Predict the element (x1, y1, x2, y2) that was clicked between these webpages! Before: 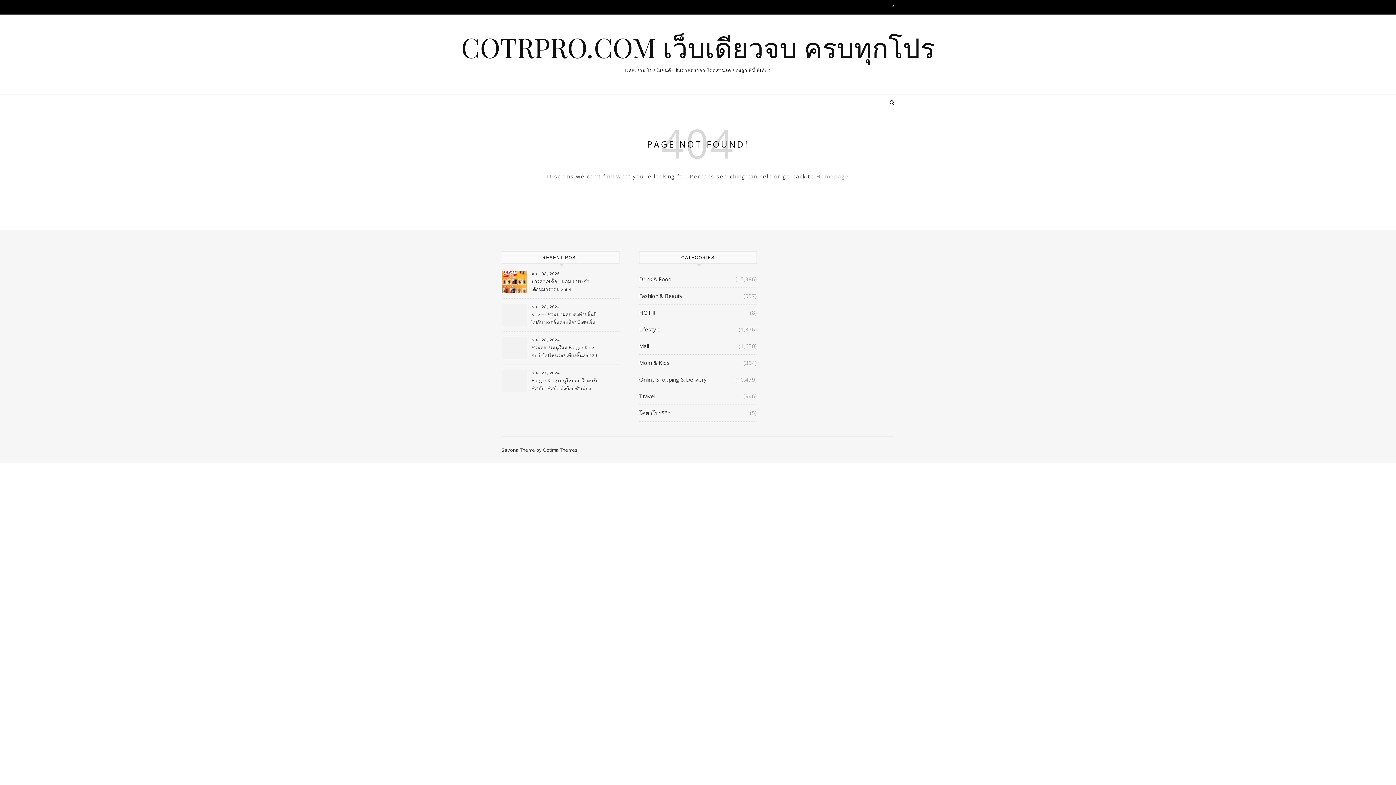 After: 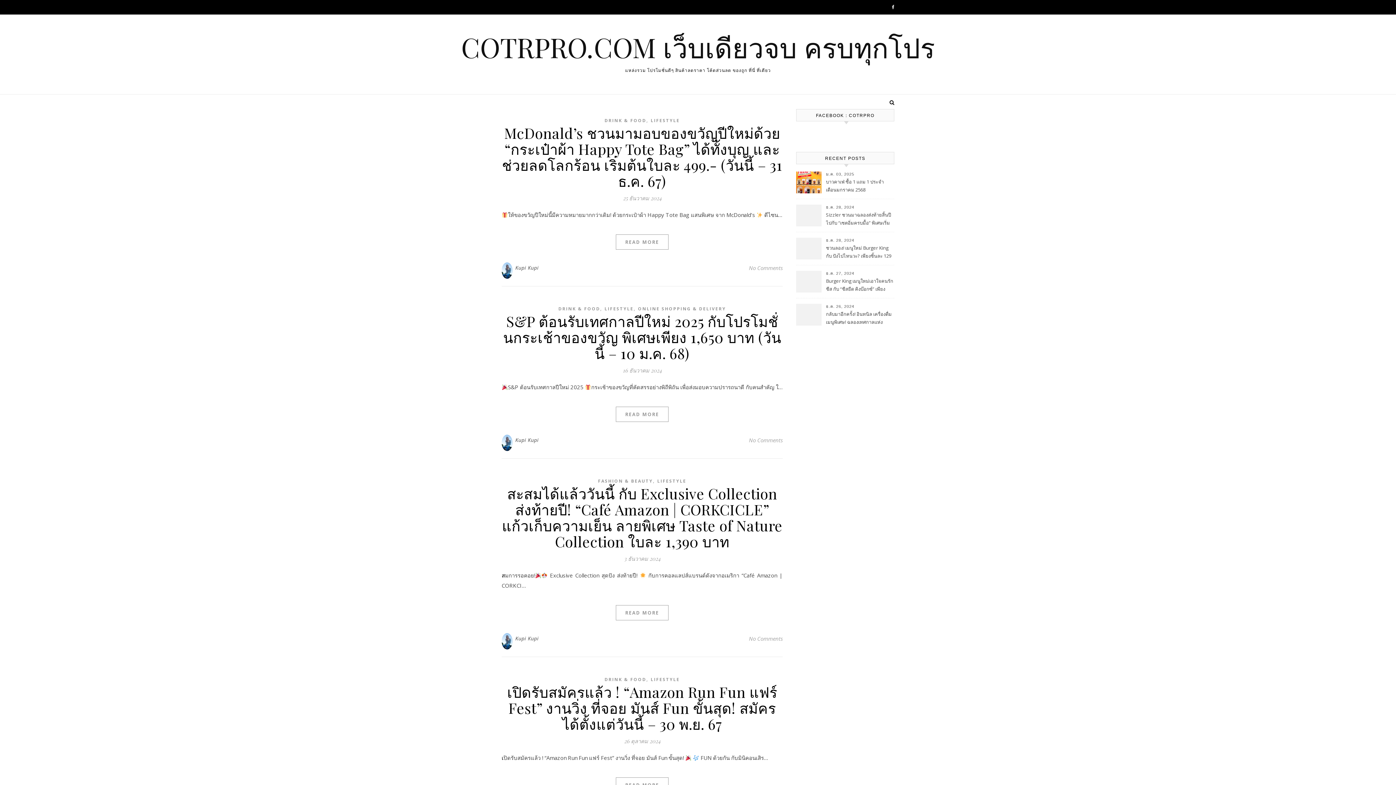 Action: label: Lifestyle bbox: (639, 321, 660, 337)